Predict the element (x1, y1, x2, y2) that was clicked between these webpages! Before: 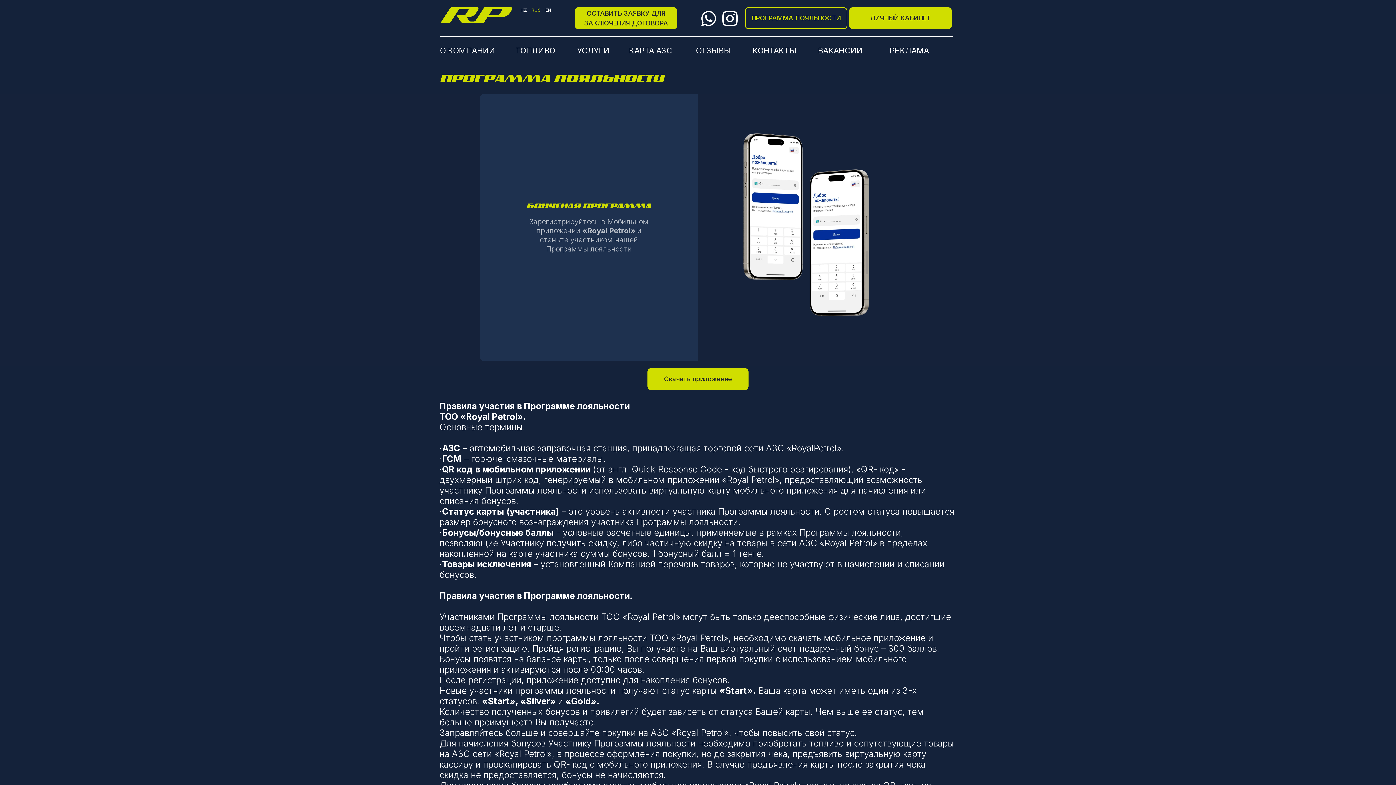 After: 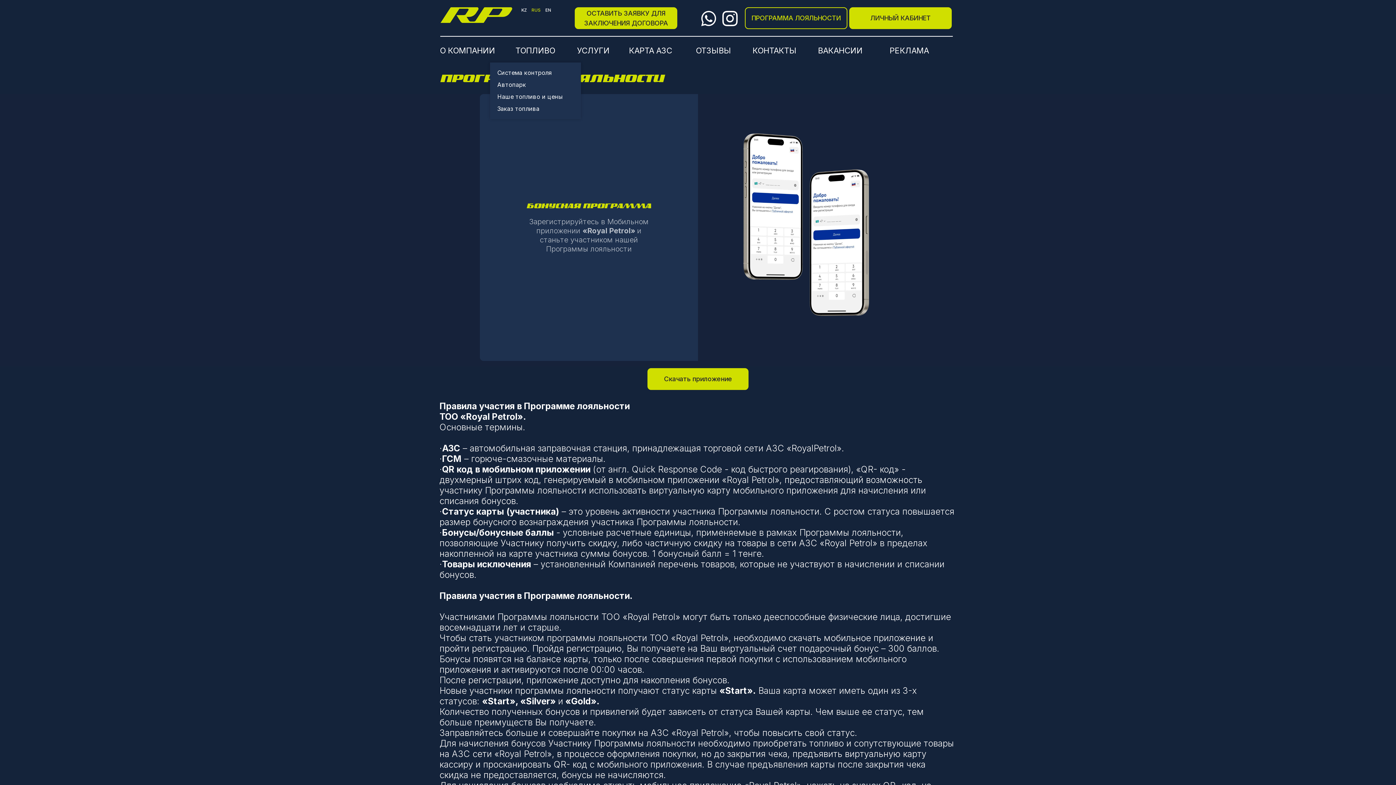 Action: label: ТОПЛИВО bbox: (515, 45, 555, 55)